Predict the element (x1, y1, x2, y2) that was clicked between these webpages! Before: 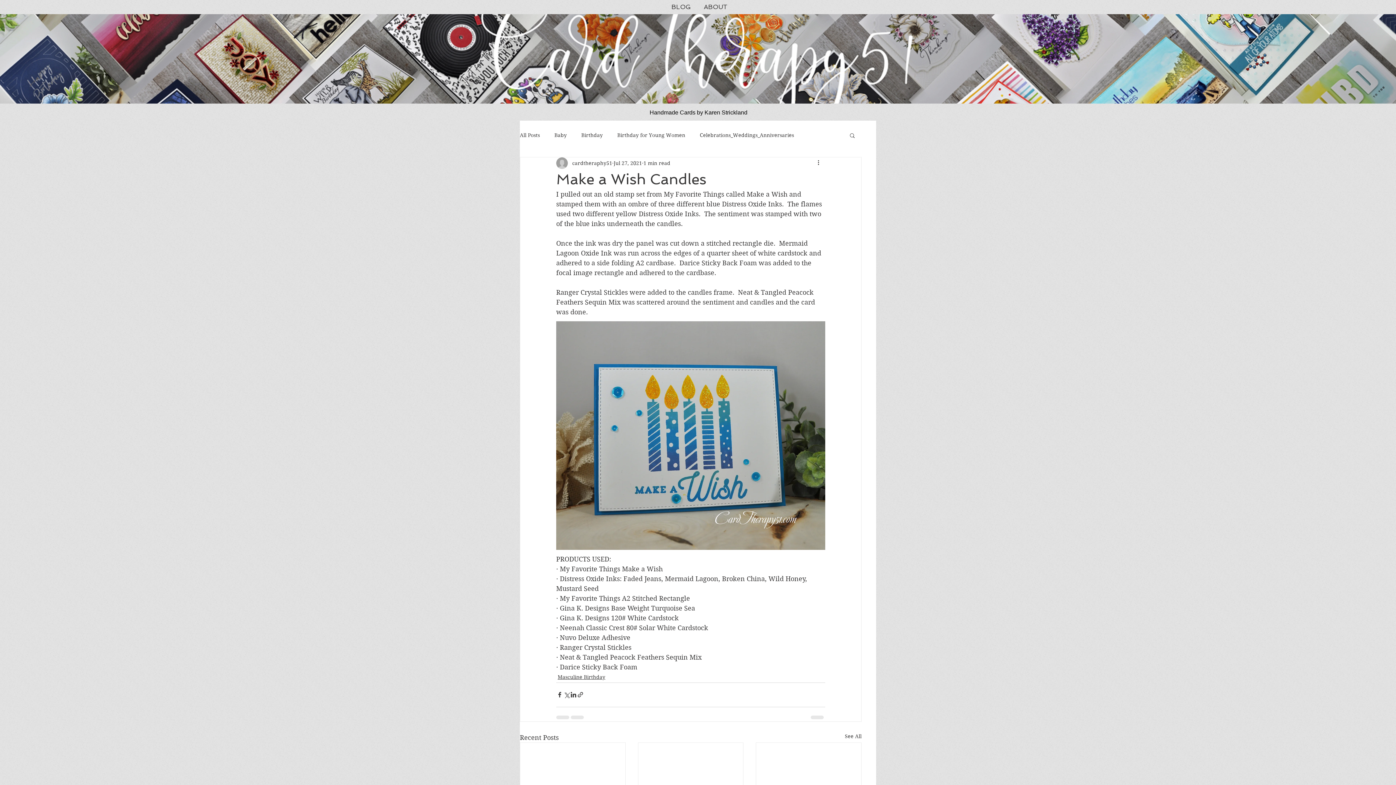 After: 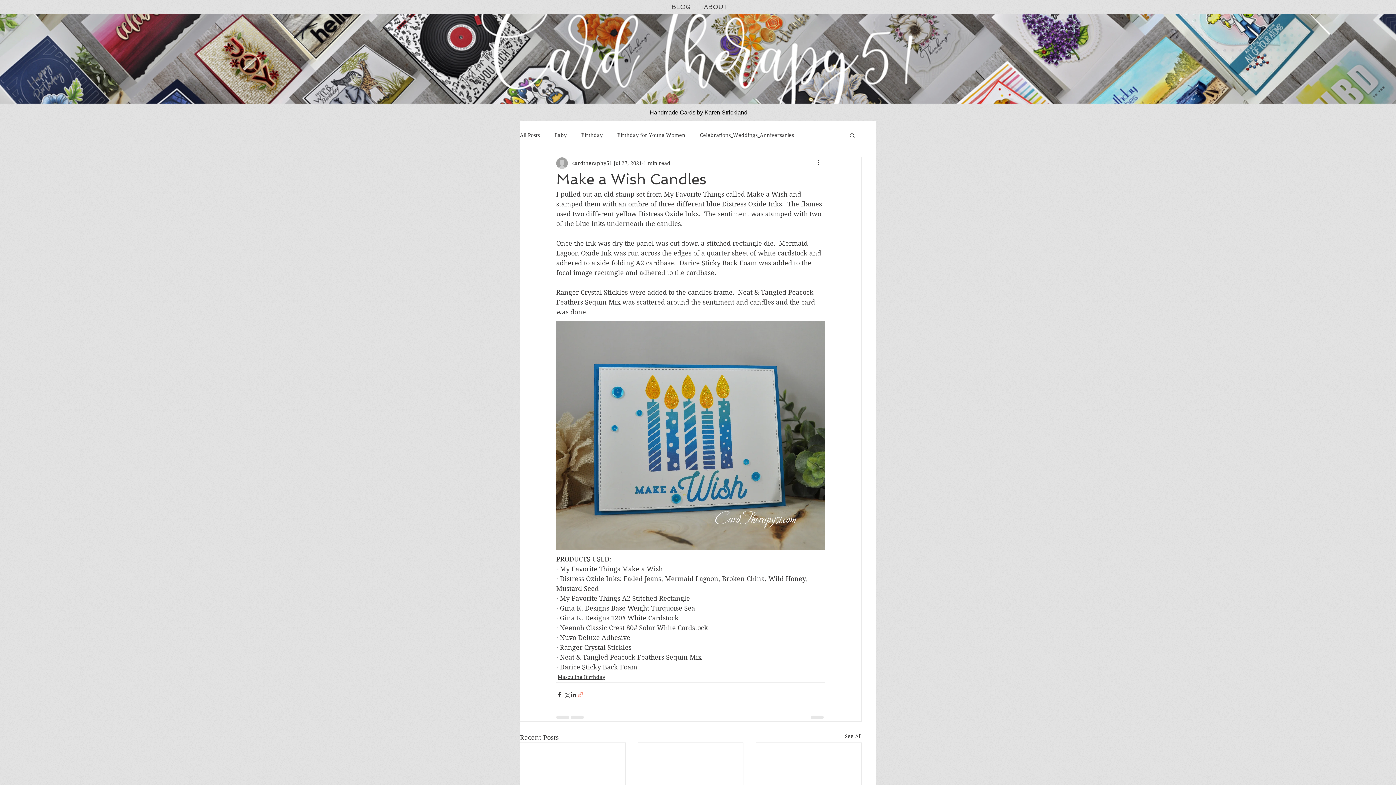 Action: bbox: (577, 691, 584, 698) label: Share via link